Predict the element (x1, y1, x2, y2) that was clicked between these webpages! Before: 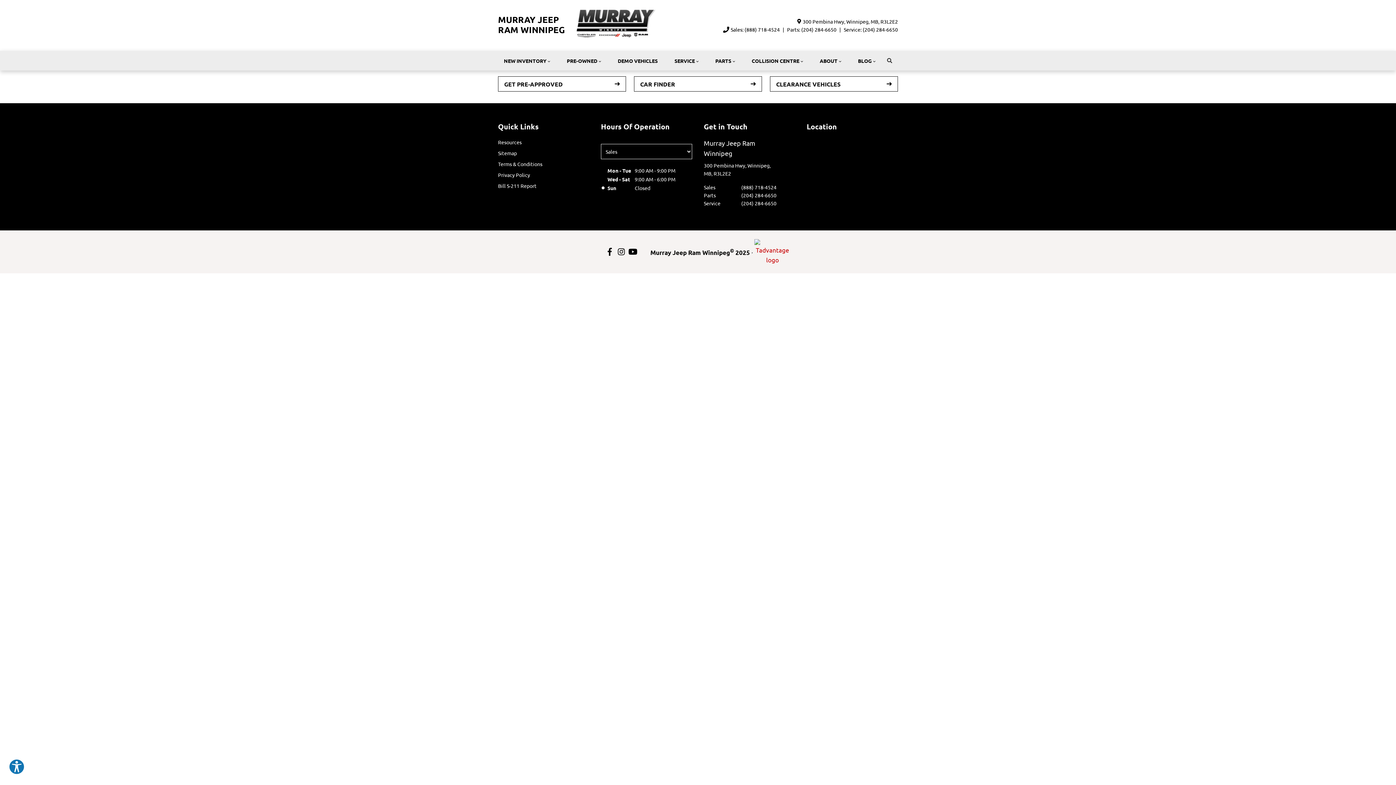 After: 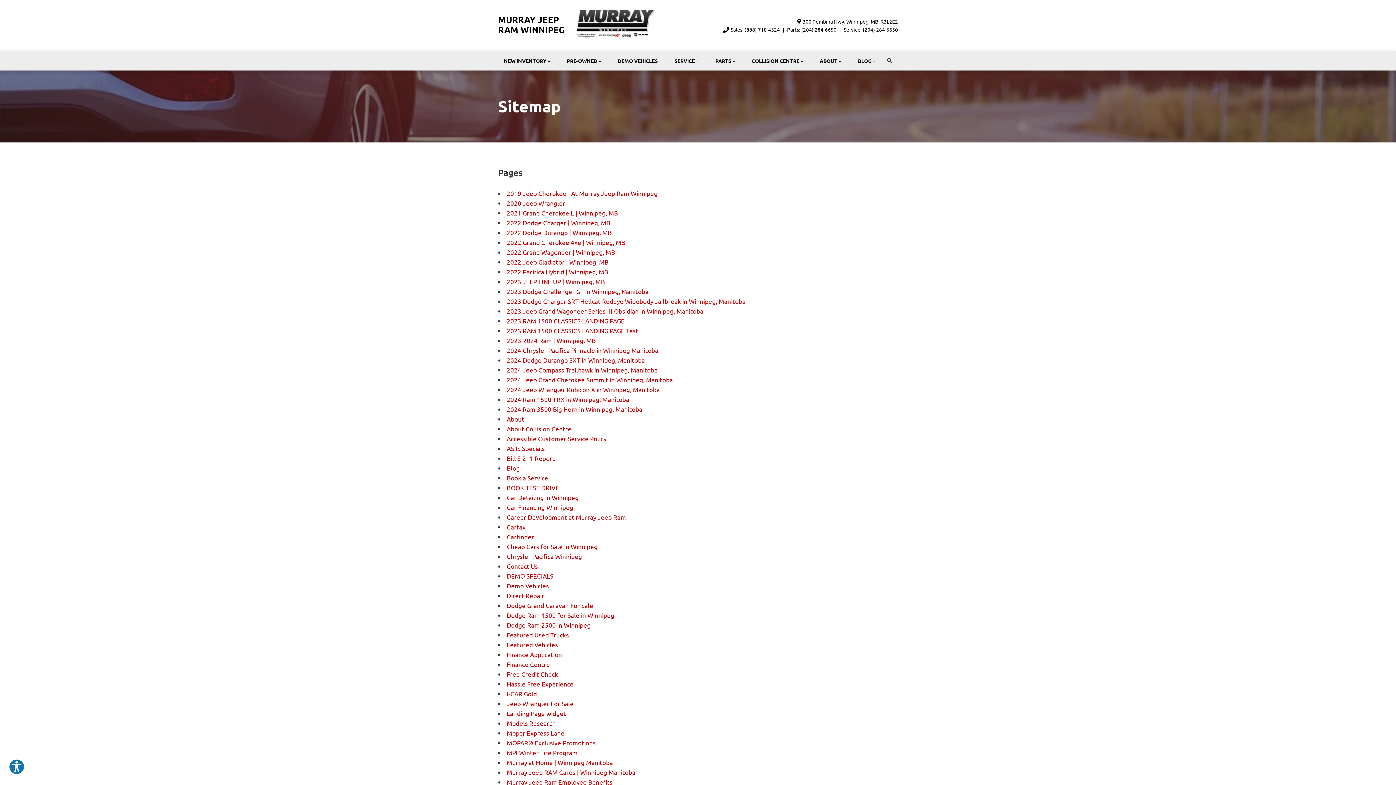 Action: label: Sitemap bbox: (498, 149, 517, 156)